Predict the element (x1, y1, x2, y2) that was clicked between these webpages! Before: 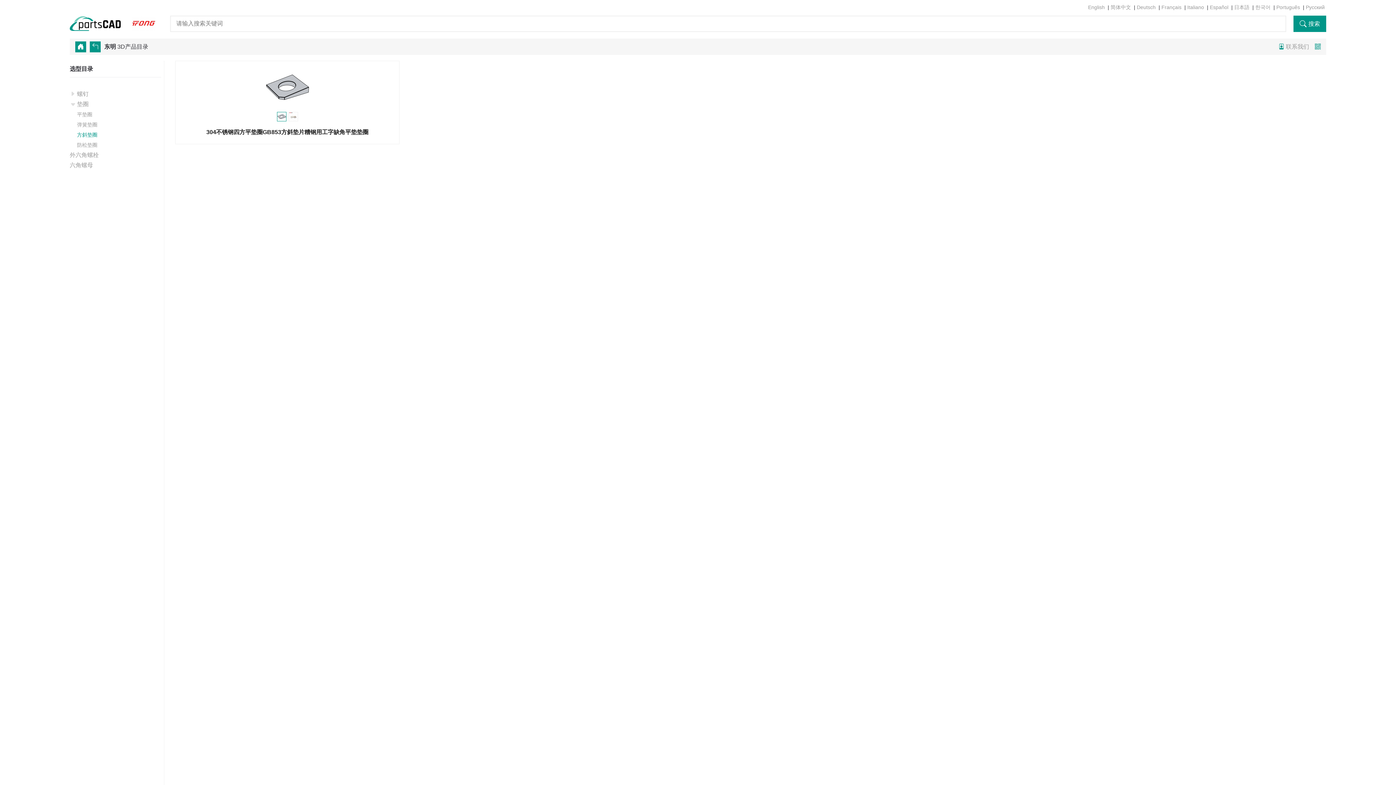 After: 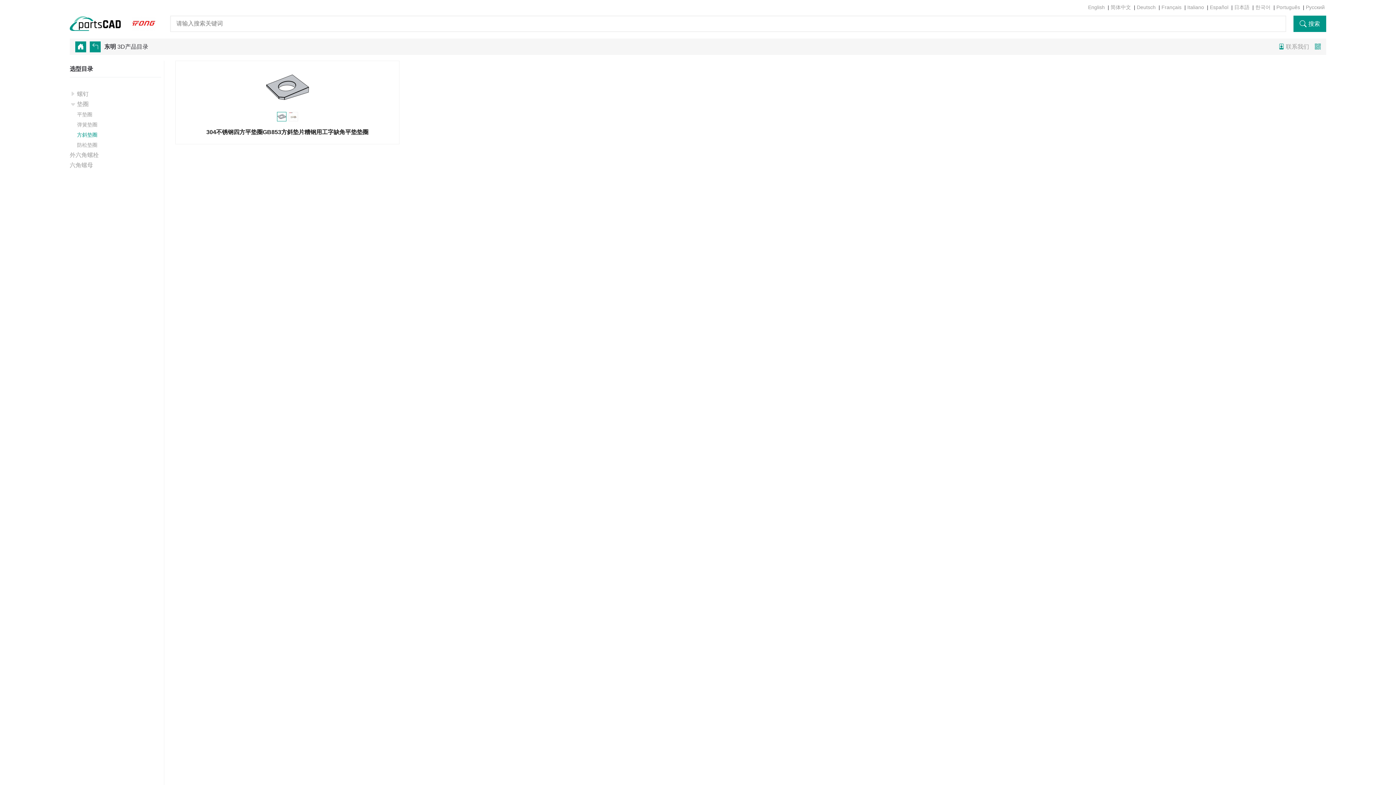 Action: bbox: (1315, 43, 1321, 49)